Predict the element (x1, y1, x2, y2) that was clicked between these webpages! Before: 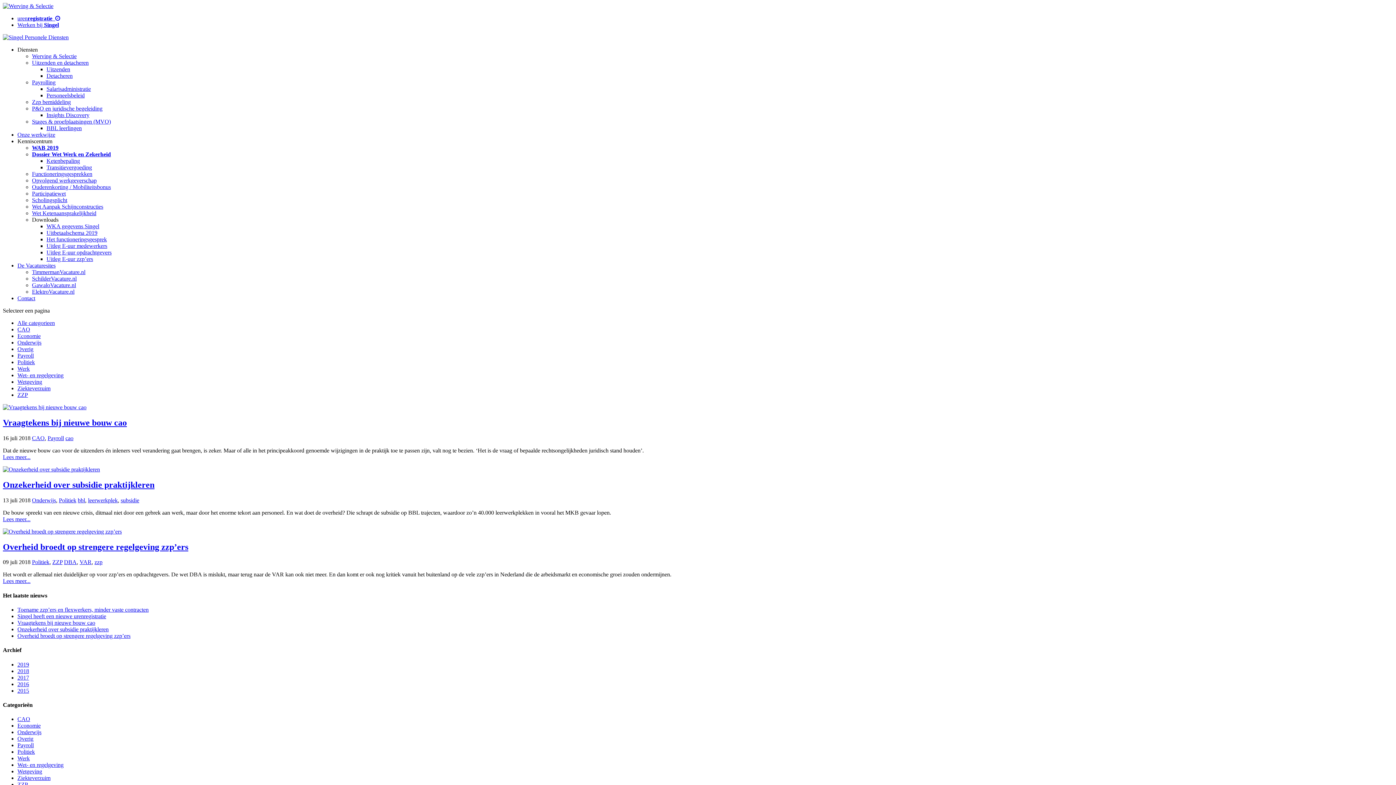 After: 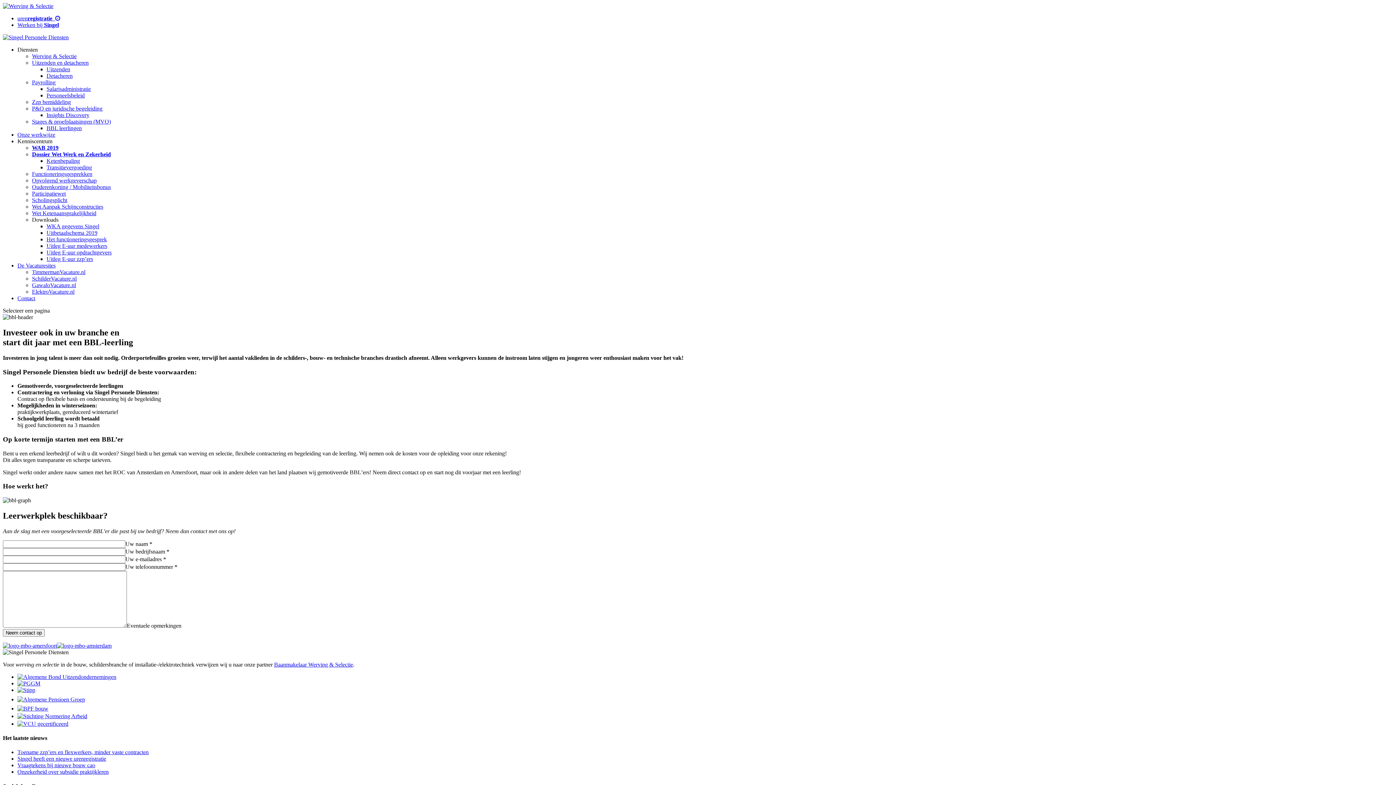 Action: bbox: (46, 125, 81, 131) label: BBL leerlingen